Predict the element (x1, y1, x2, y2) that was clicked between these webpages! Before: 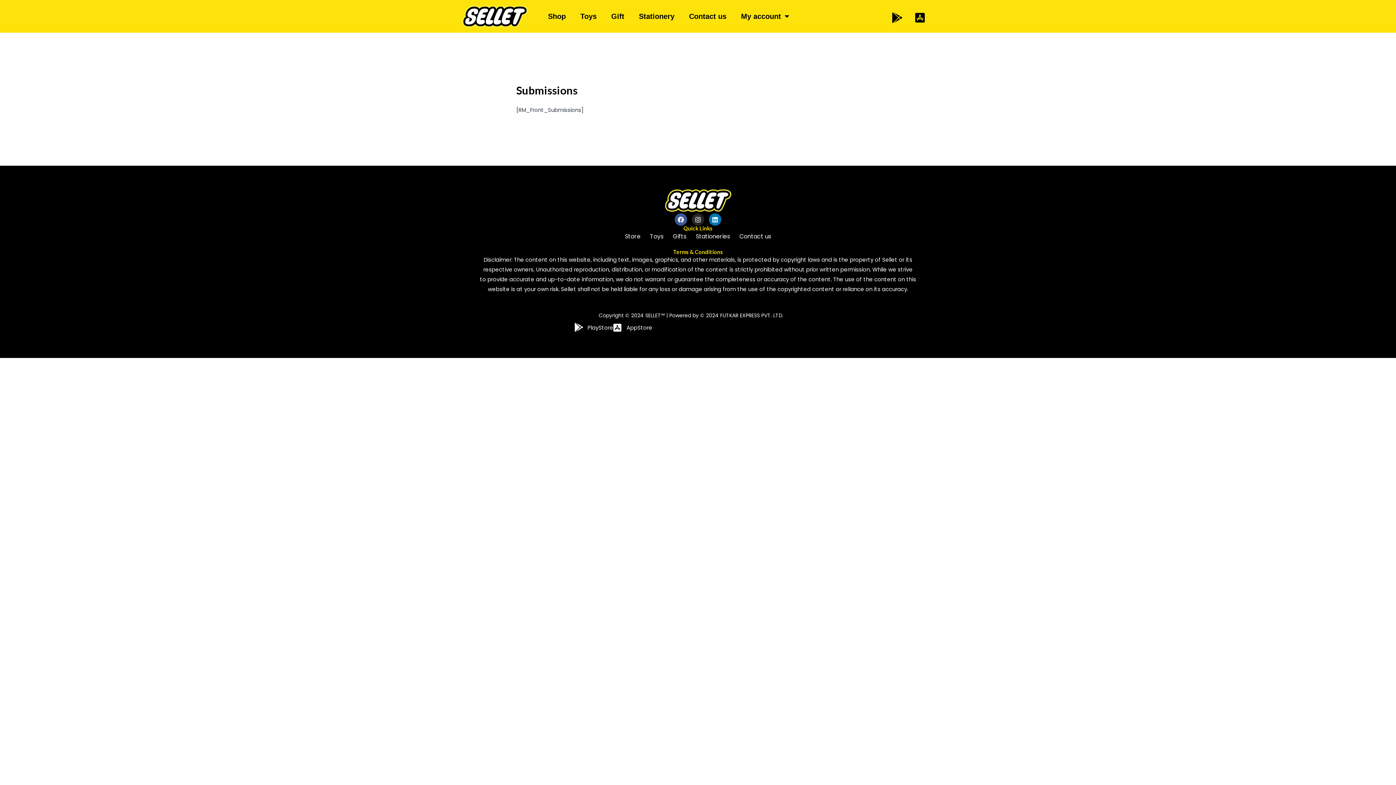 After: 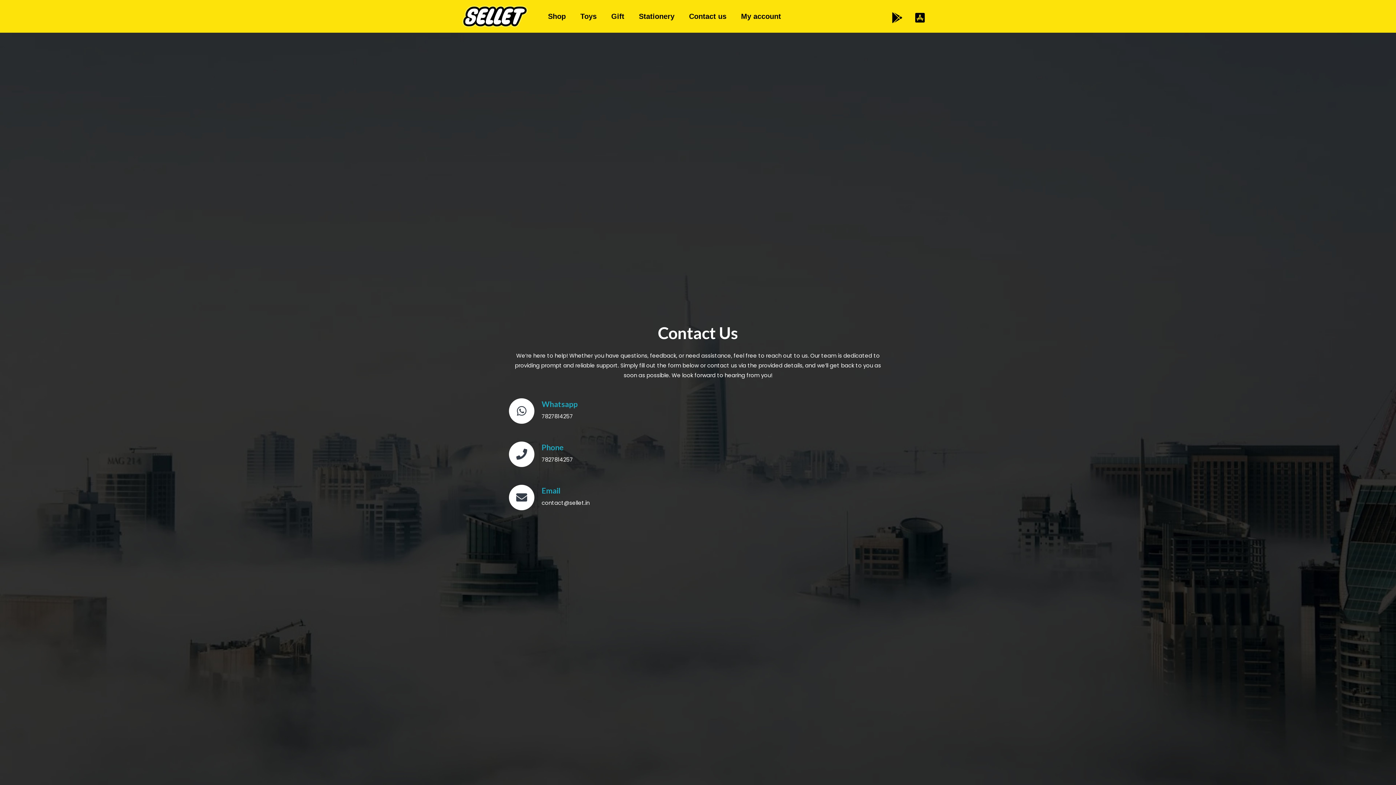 Action: bbox: (734, 231, 776, 242) label: Contact us